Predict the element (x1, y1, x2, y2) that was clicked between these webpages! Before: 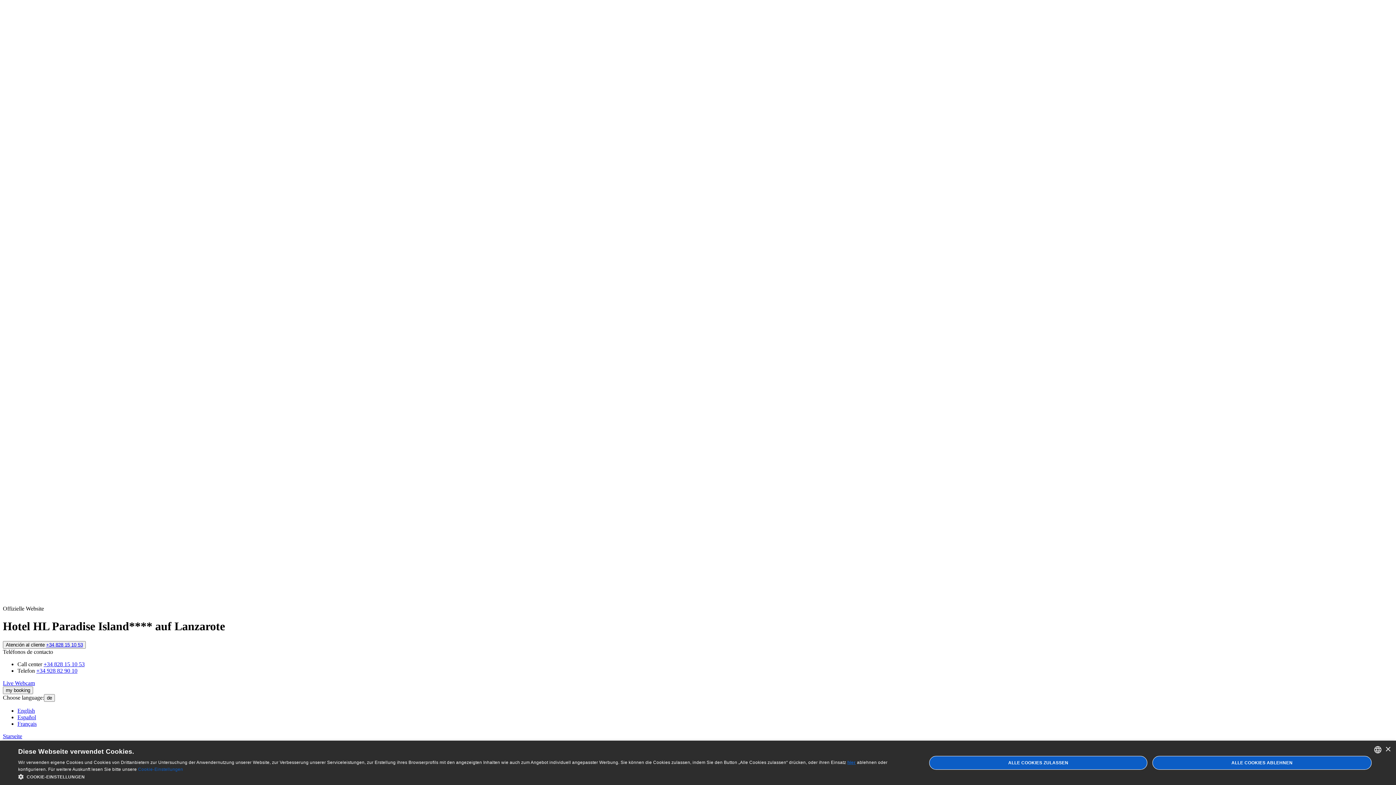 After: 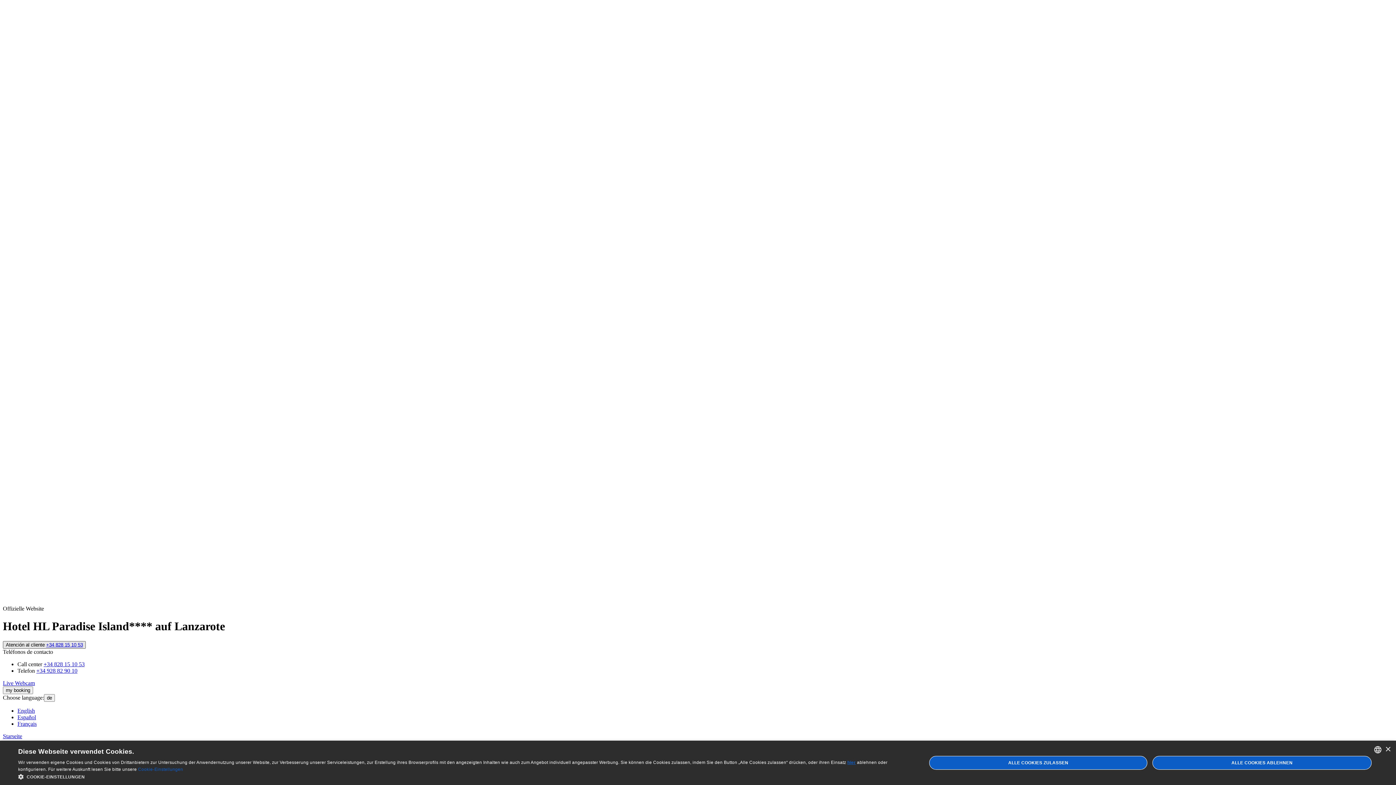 Action: bbox: (46, 642, 82, 647) label: +34 828 15 10 53